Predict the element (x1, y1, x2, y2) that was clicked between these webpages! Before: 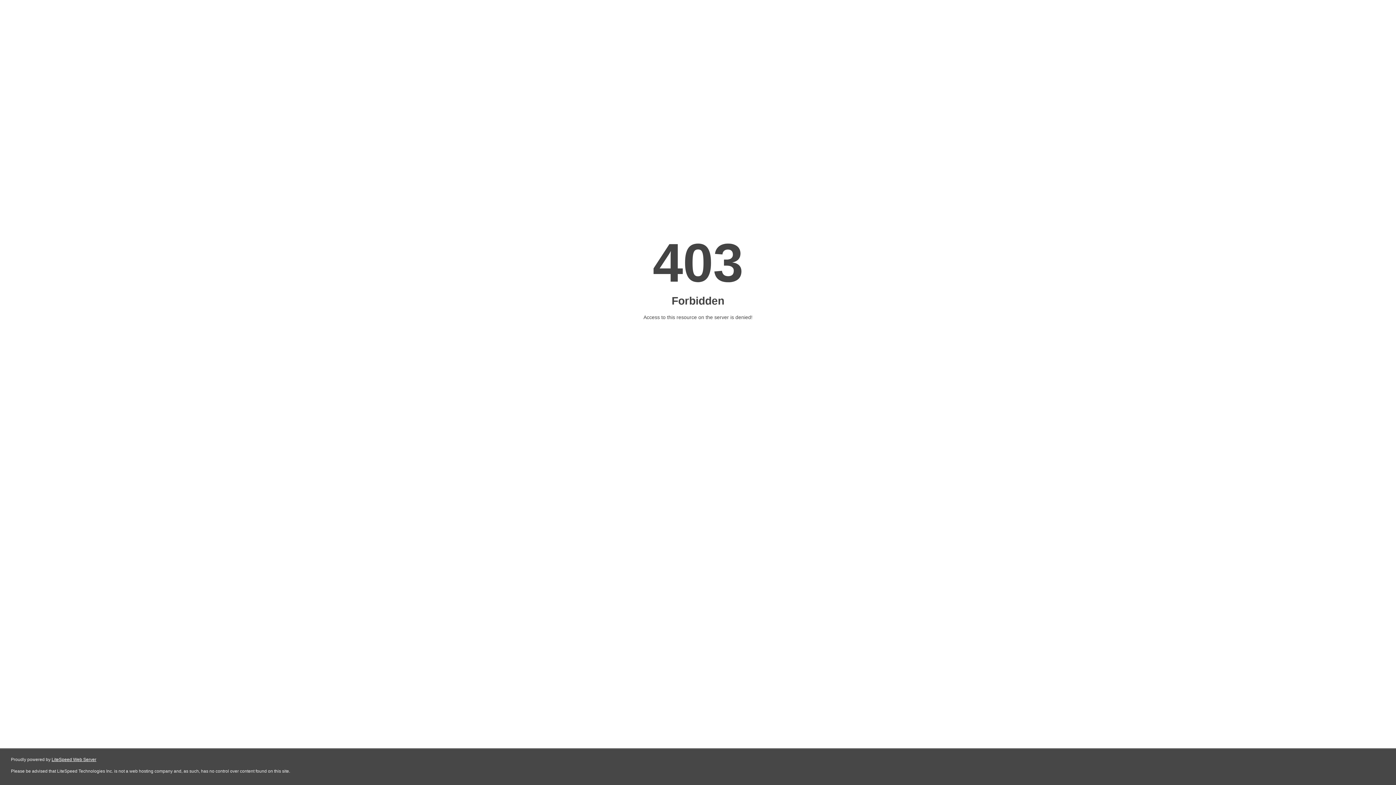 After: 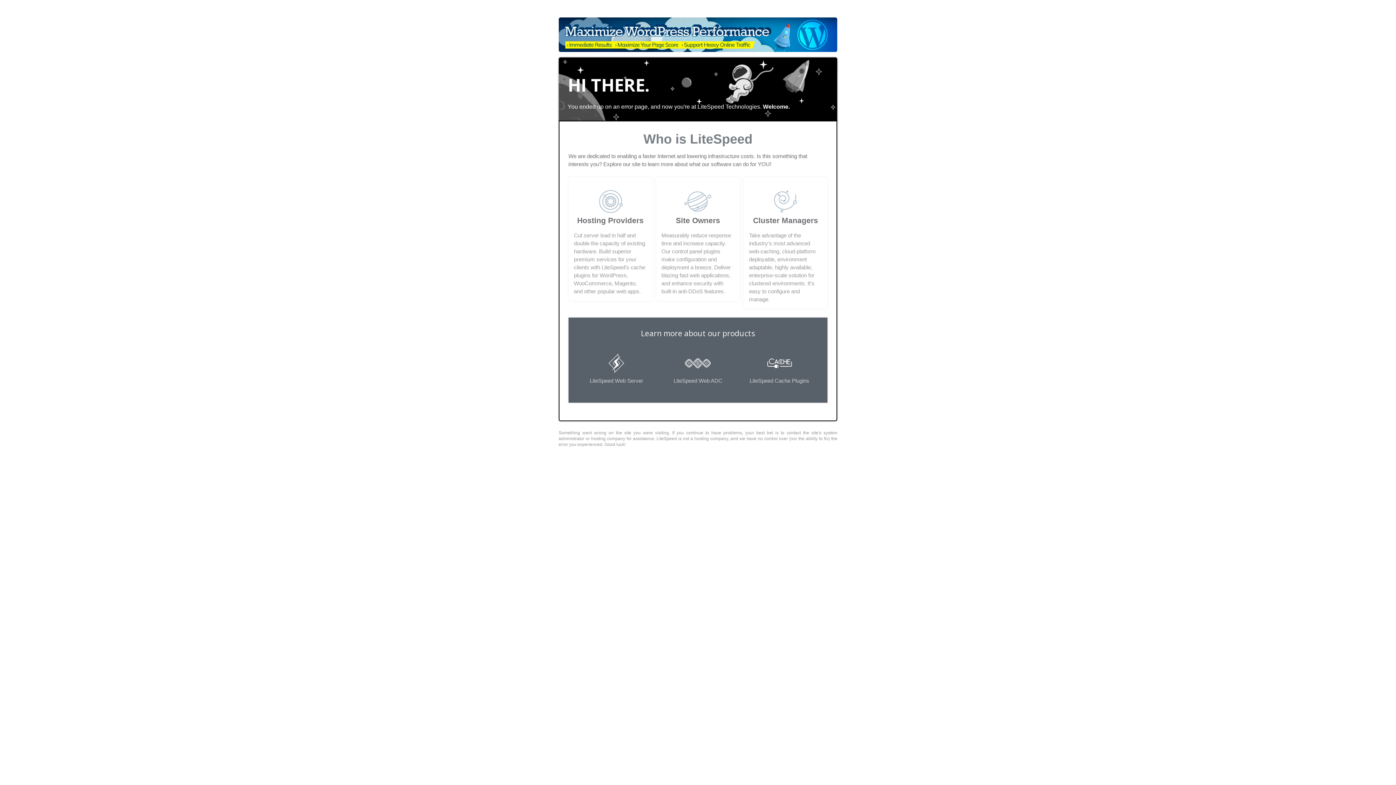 Action: label: LiteSpeed Web Server bbox: (51, 757, 96, 762)